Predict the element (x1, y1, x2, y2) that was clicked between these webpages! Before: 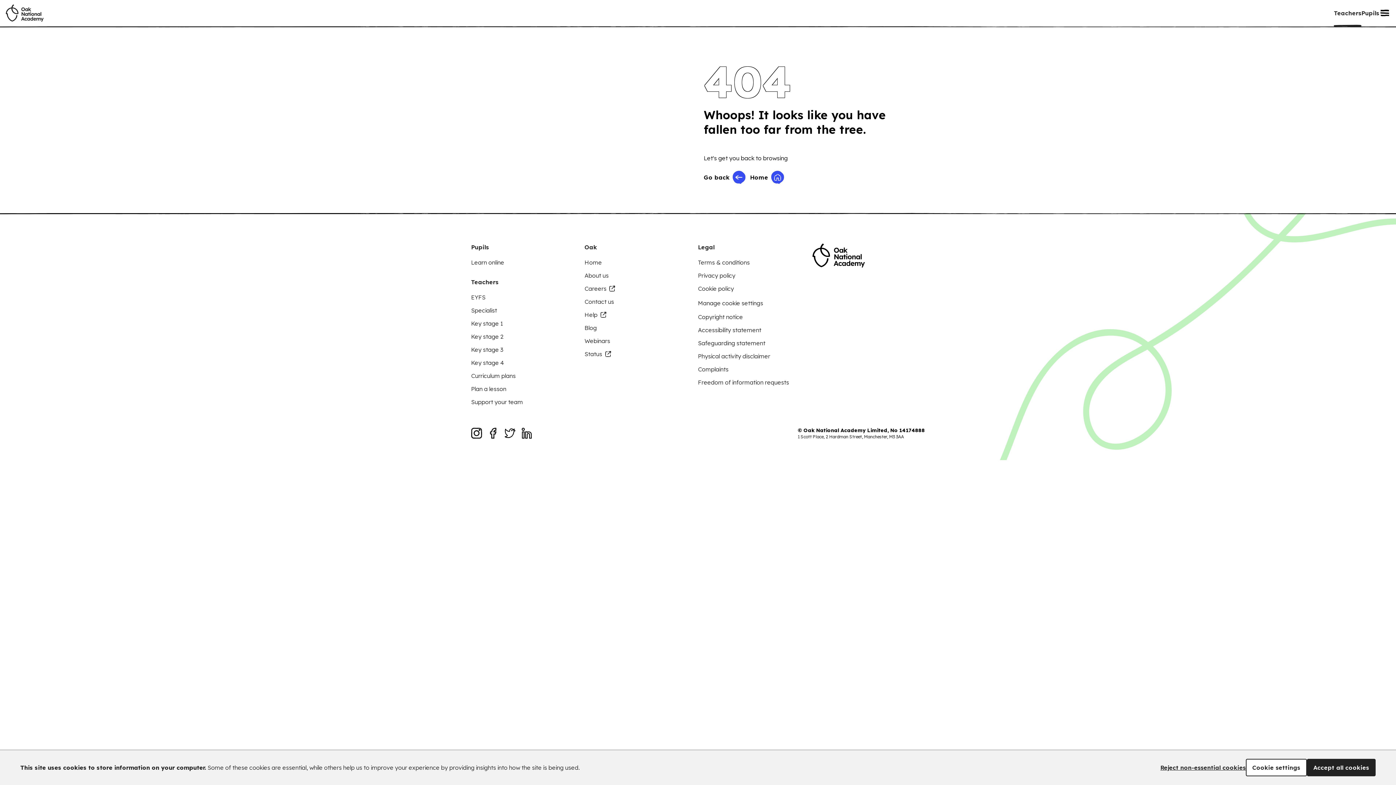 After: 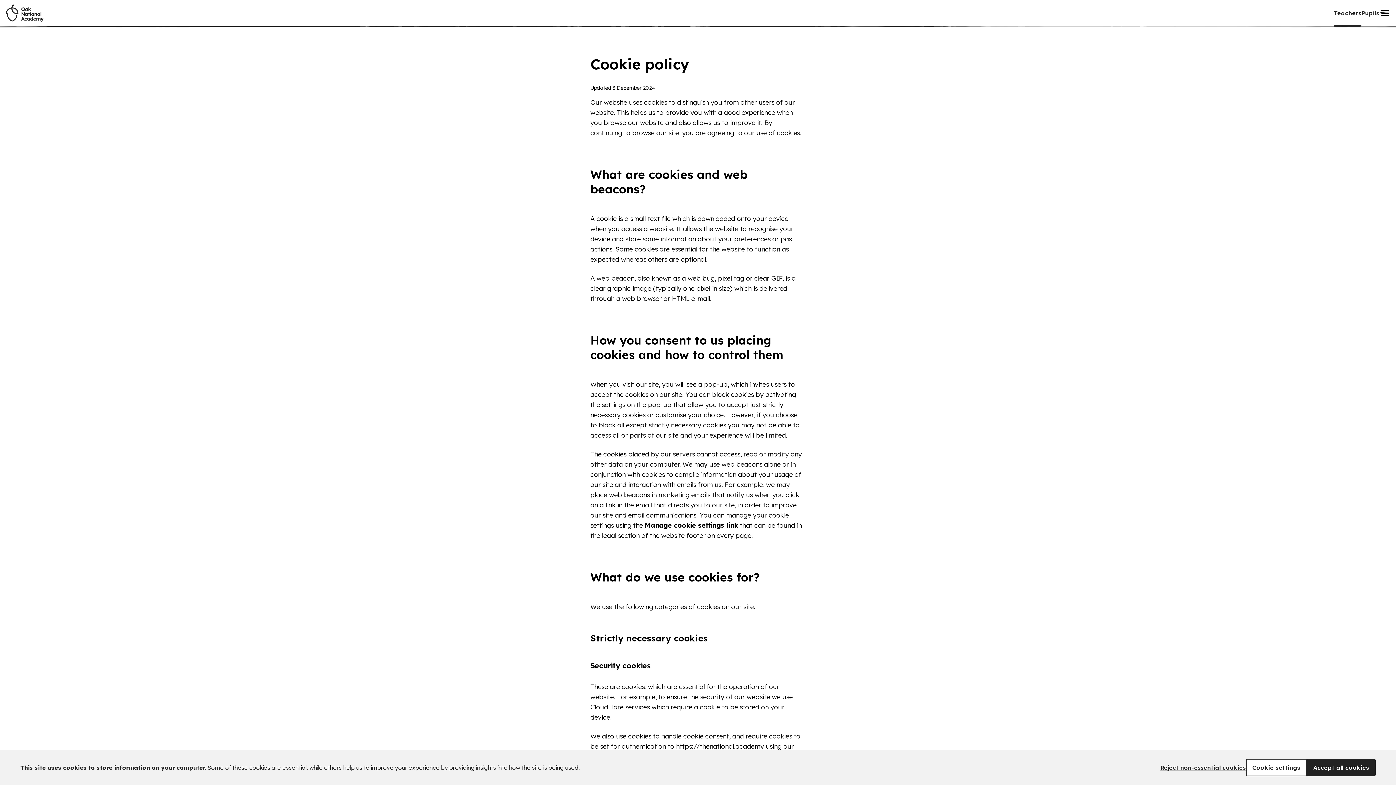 Action: bbox: (698, 284, 734, 293) label: Cookie policy